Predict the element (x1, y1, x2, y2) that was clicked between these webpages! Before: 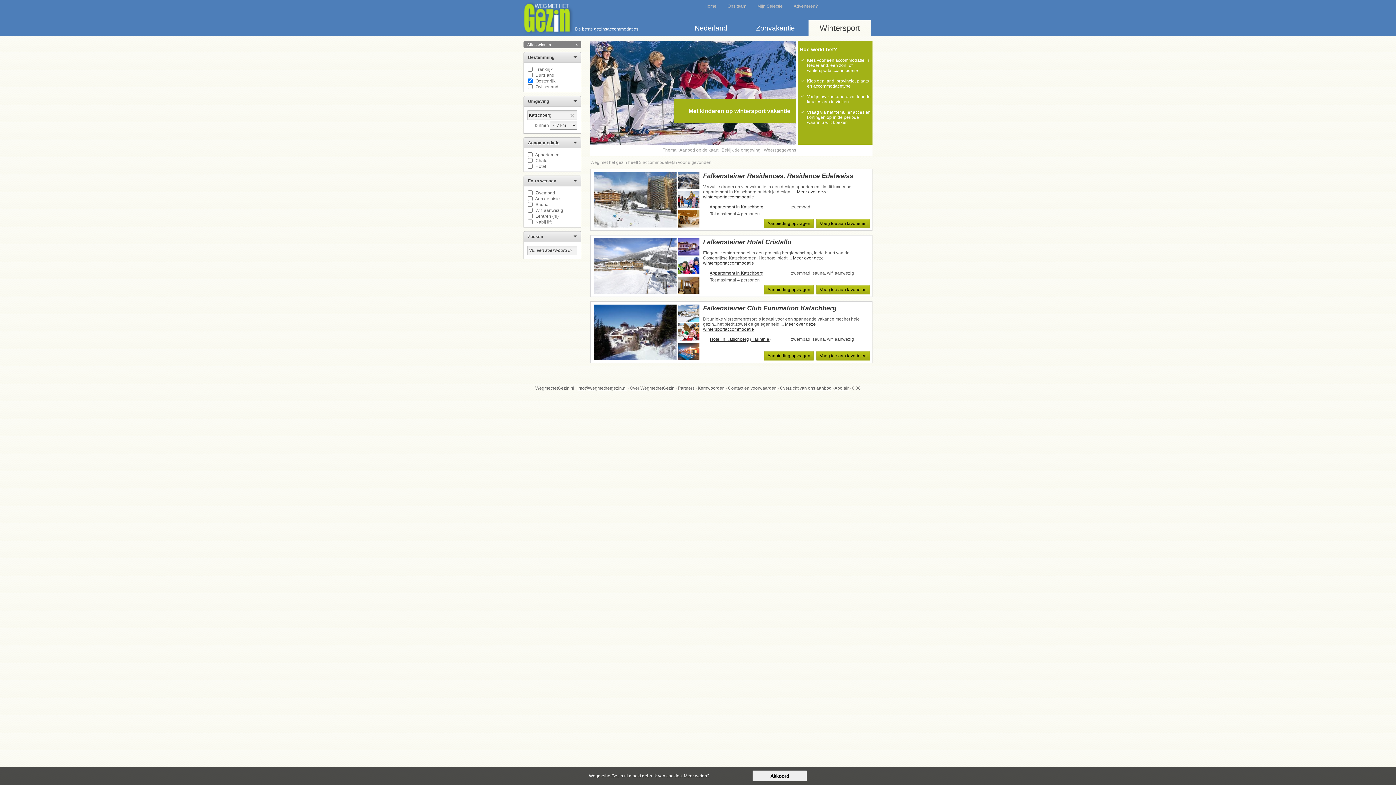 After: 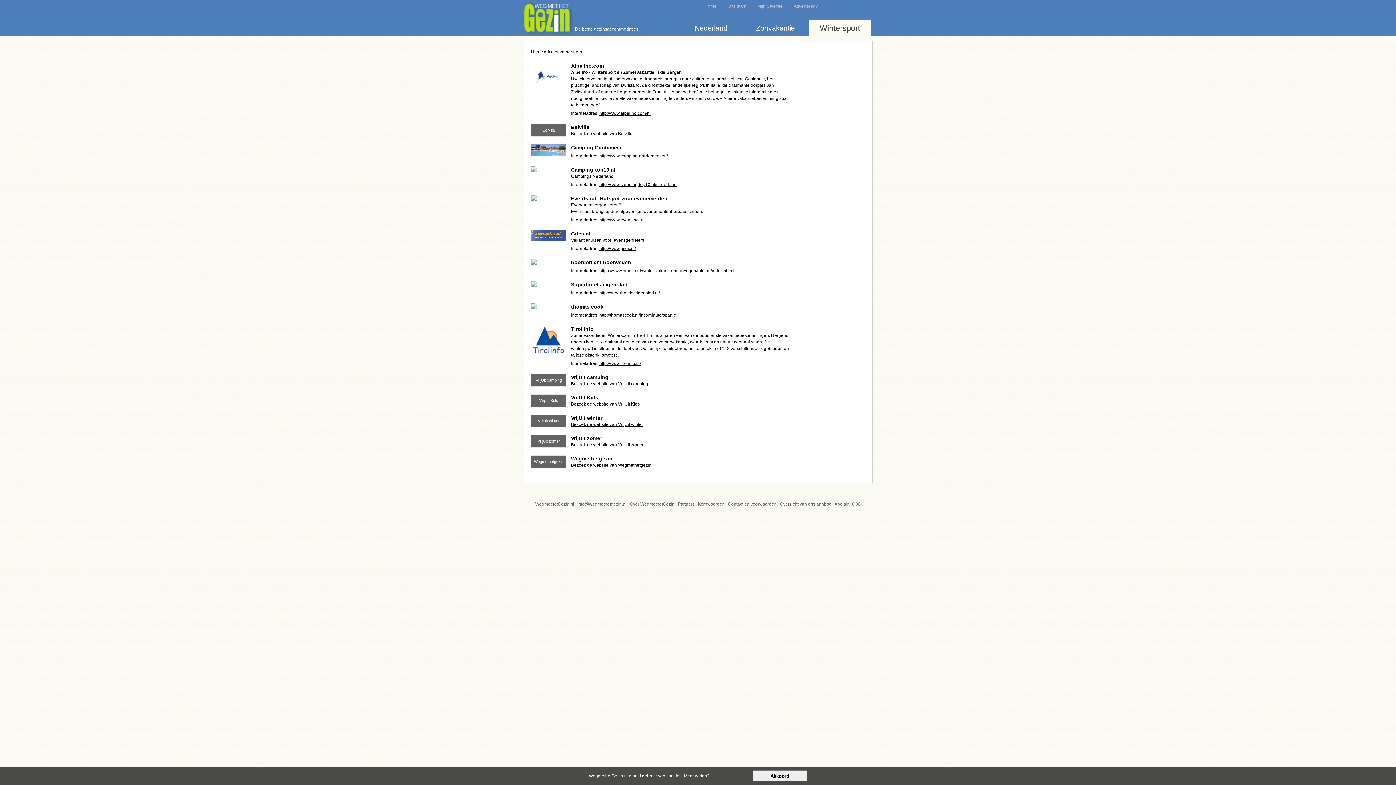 Action: label: Partners bbox: (678, 385, 694, 390)